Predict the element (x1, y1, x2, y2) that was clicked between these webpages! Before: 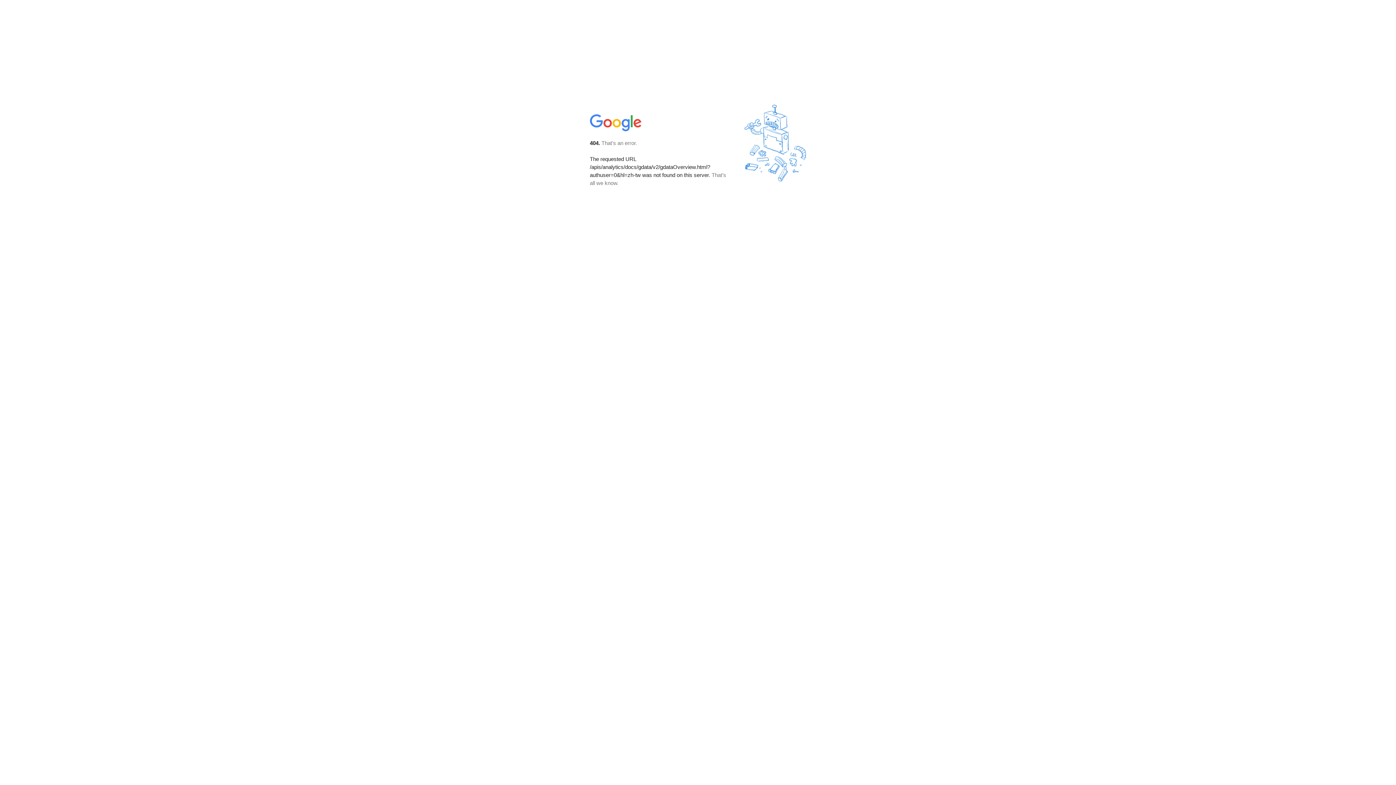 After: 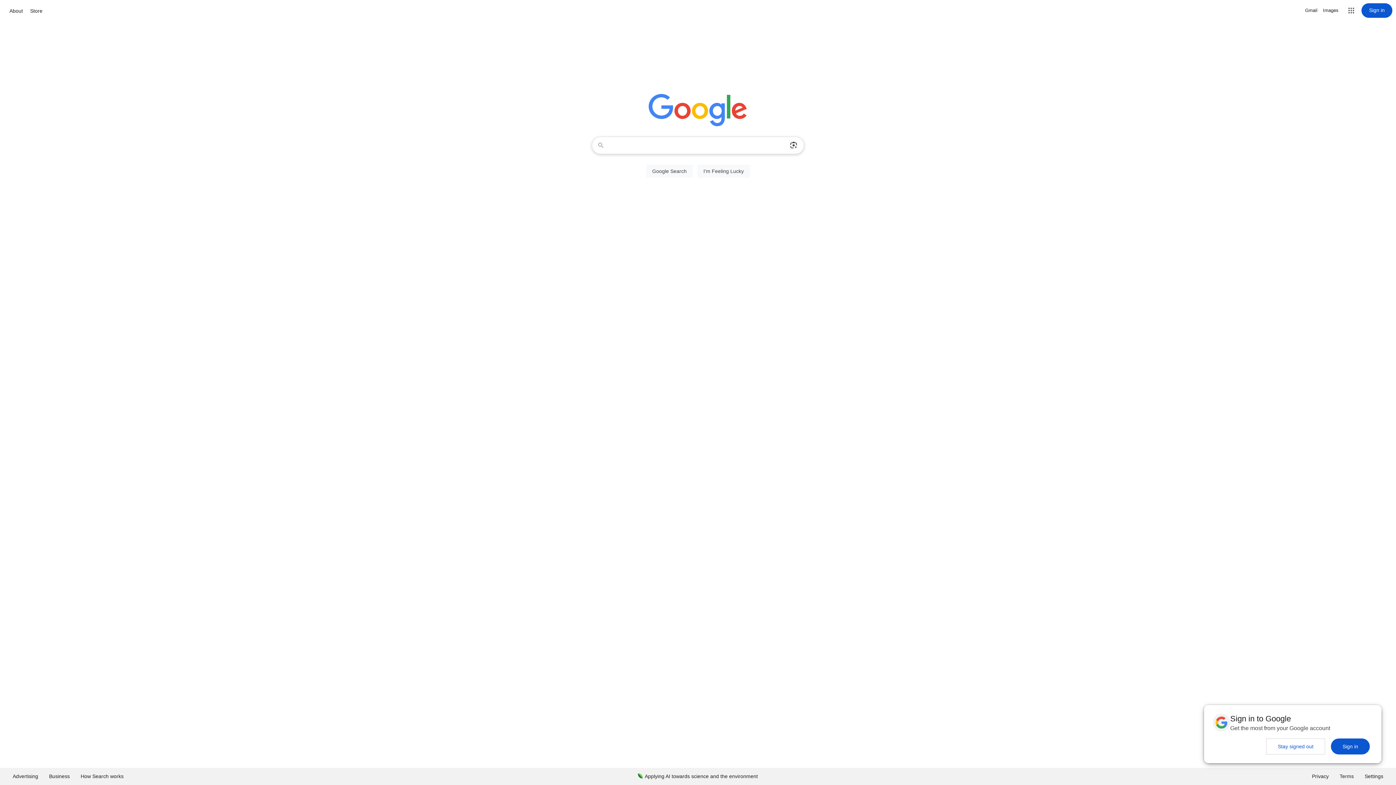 Action: bbox: (590, 127, 642, 134)